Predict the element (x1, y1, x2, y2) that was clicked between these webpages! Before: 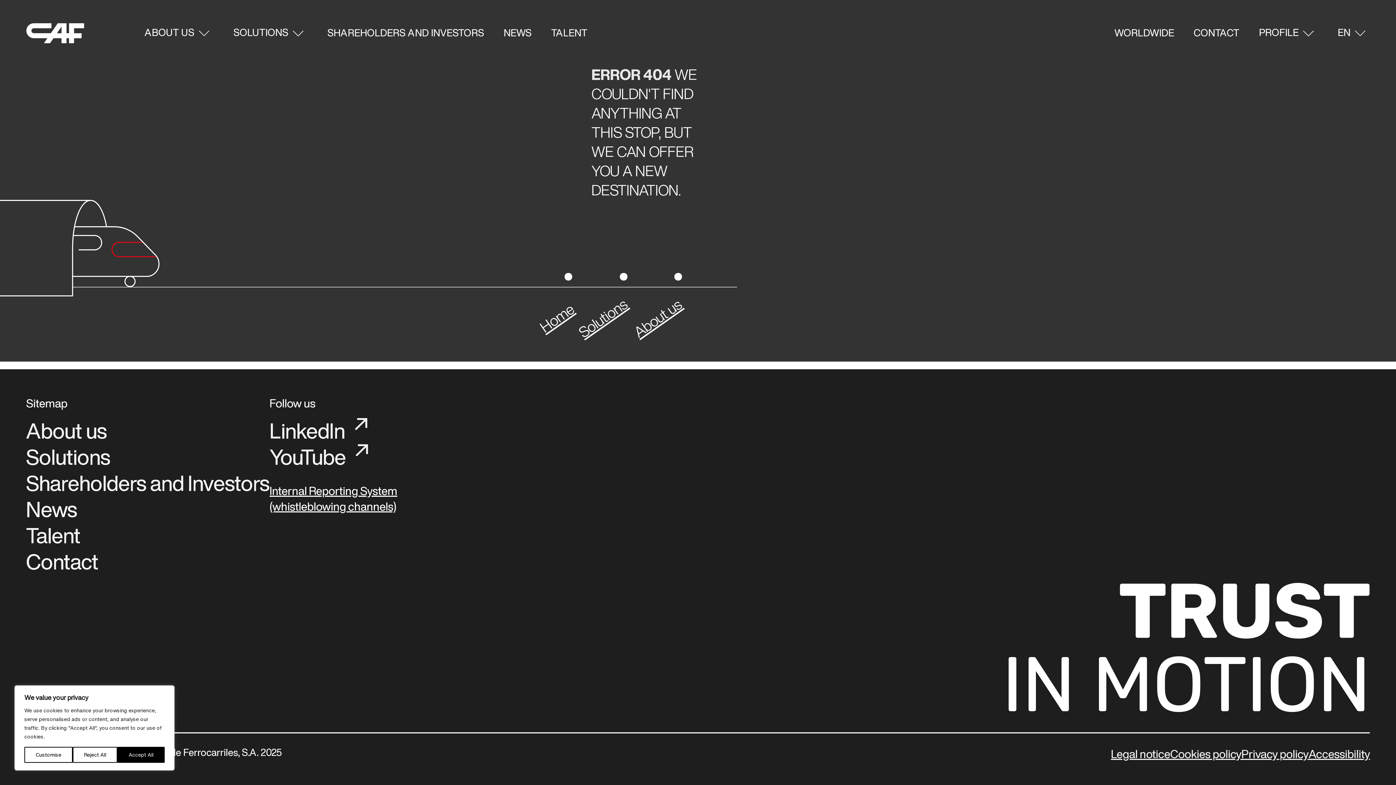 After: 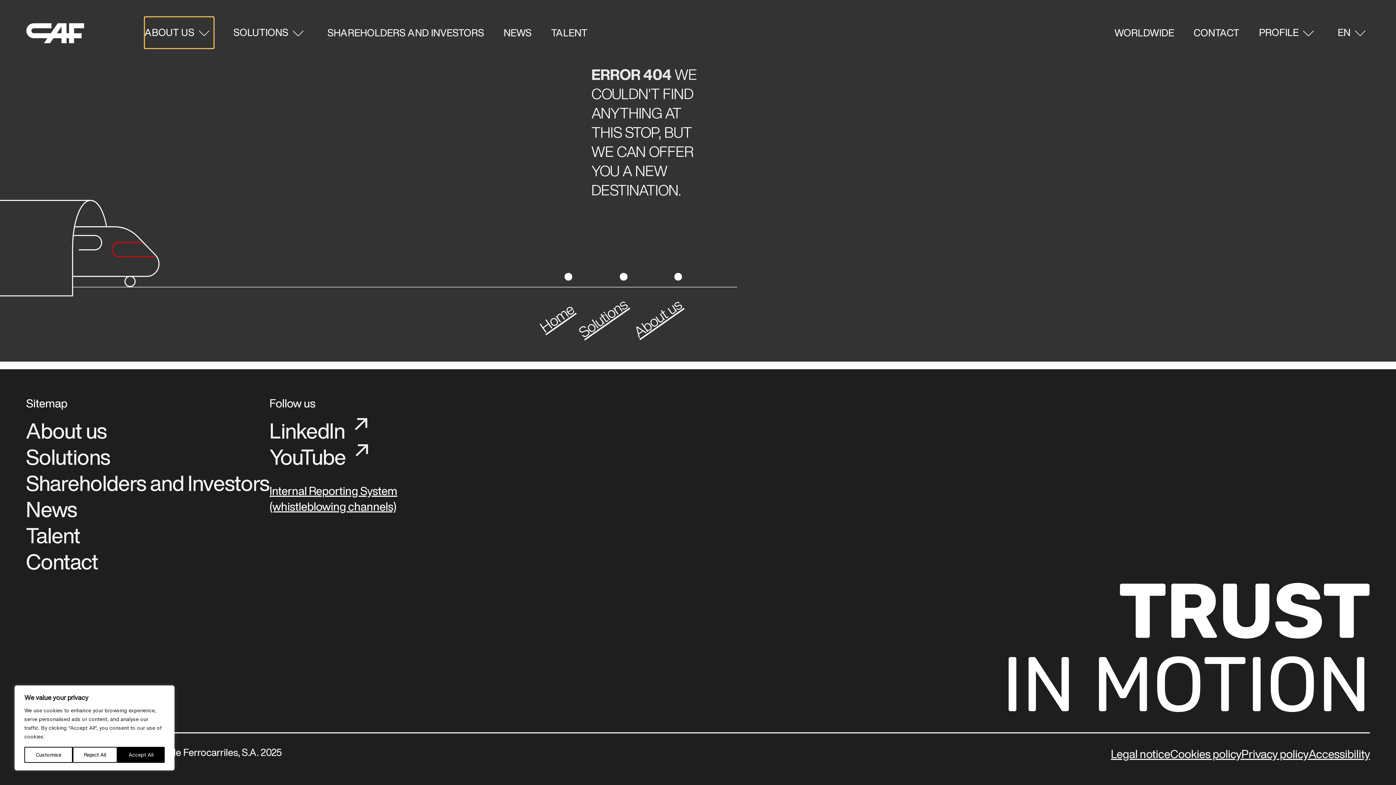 Action: bbox: (144, 16, 213, 48) label: ABOUT US